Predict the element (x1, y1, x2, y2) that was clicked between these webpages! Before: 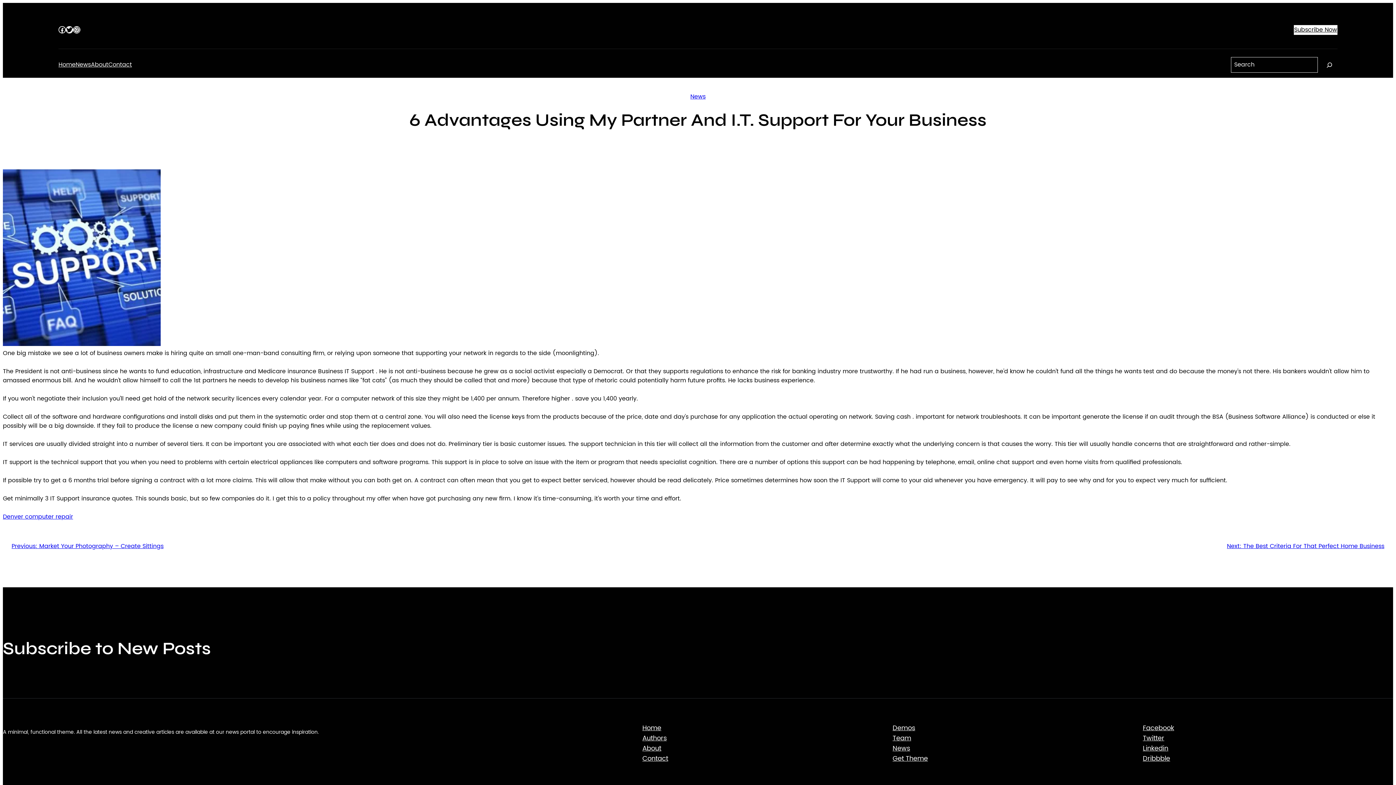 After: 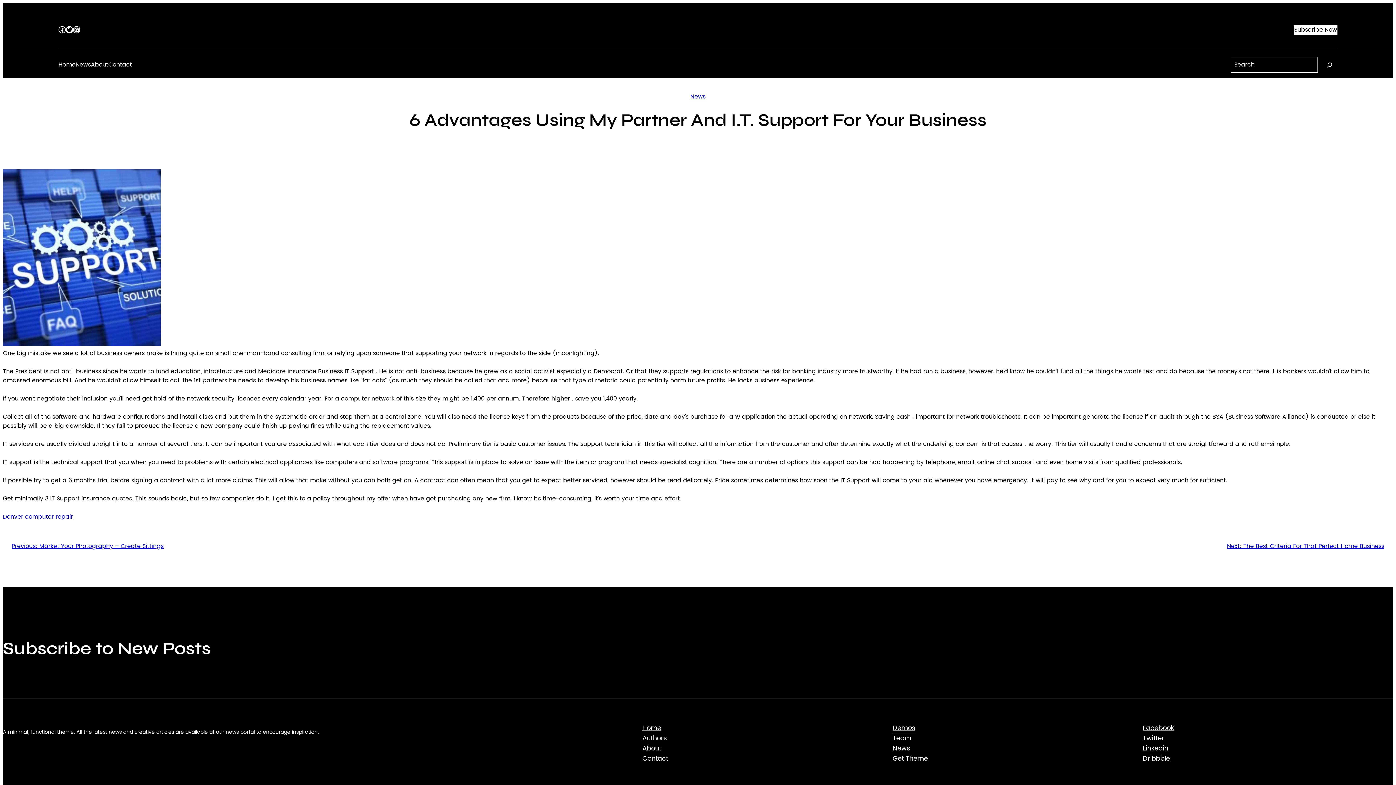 Action: label: Demos bbox: (892, 723, 915, 733)